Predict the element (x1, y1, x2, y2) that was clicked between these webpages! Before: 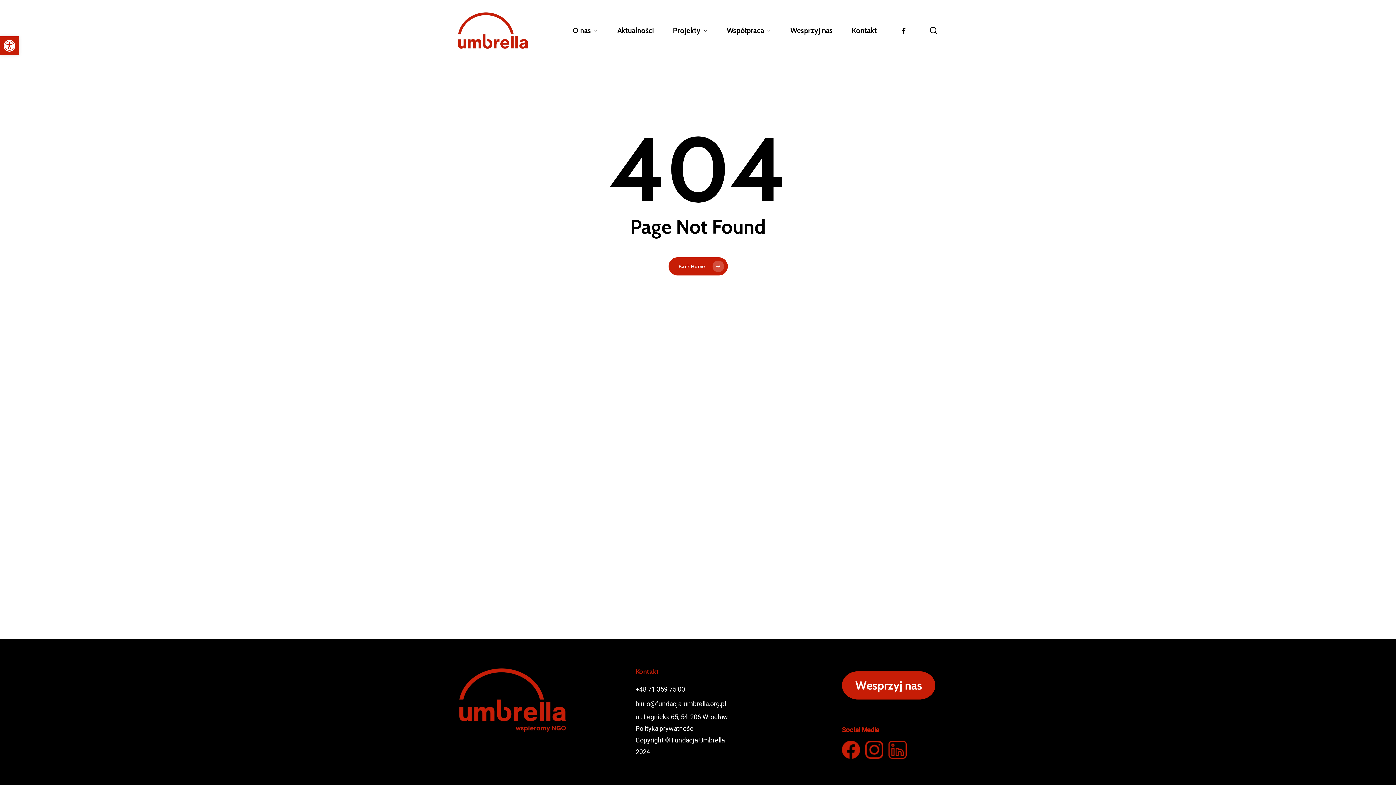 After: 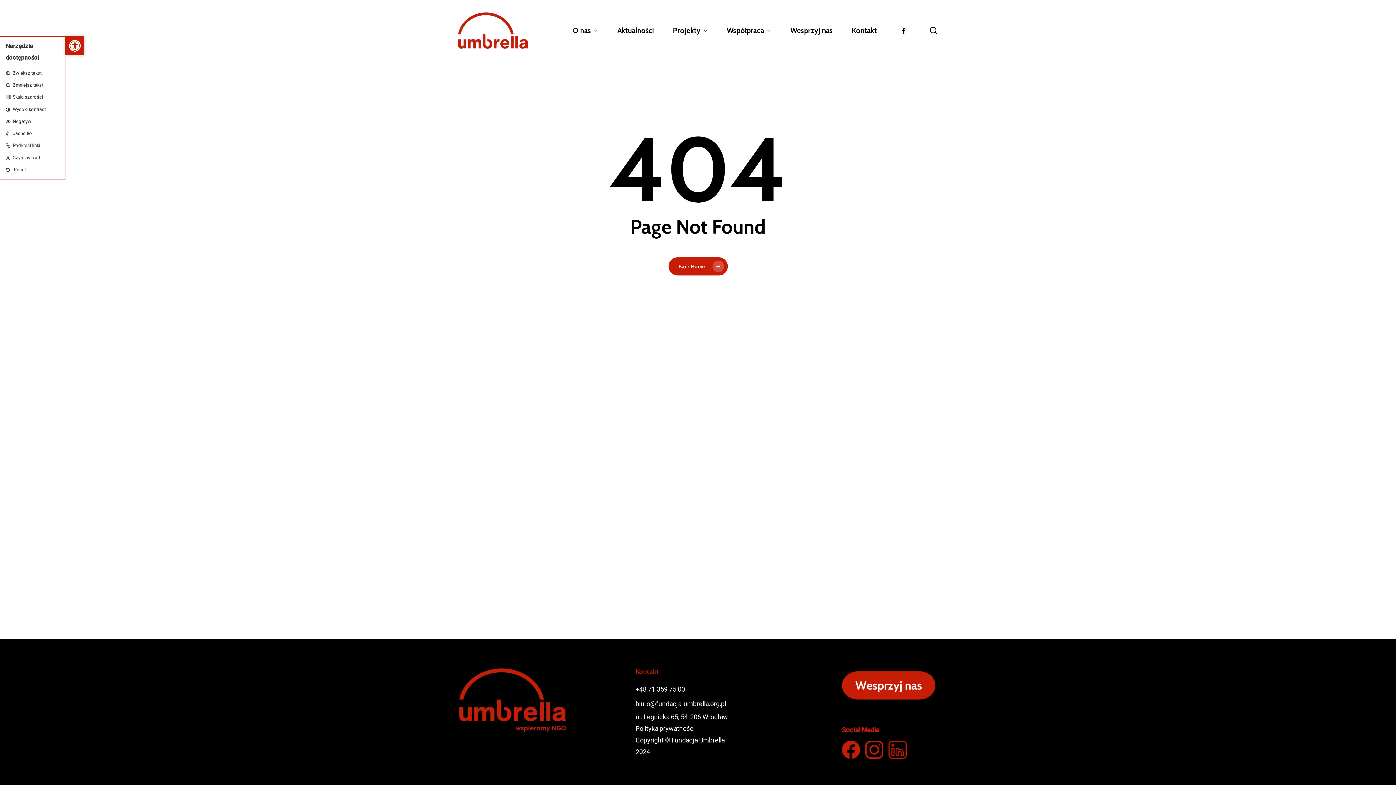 Action: bbox: (0, 36, 18, 55) label: Open toolbar